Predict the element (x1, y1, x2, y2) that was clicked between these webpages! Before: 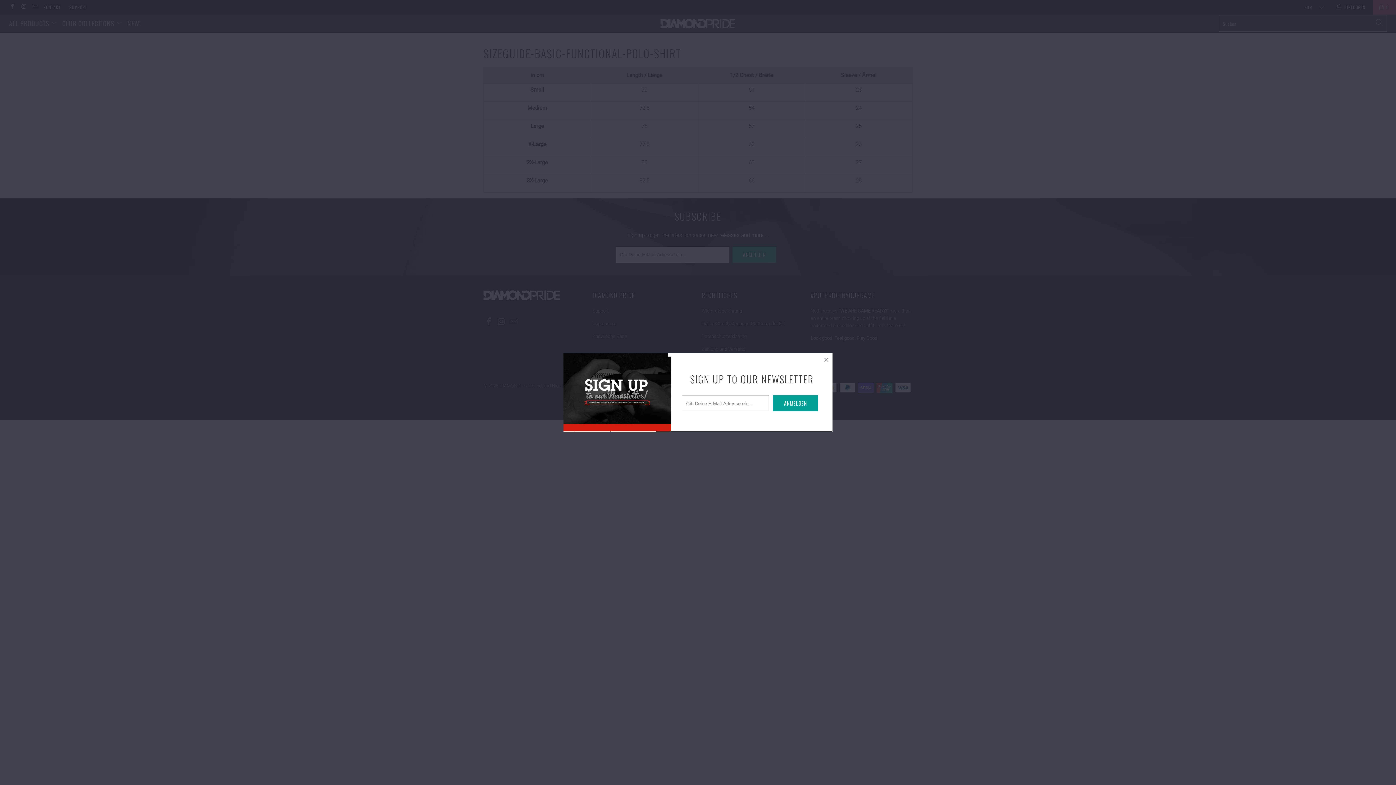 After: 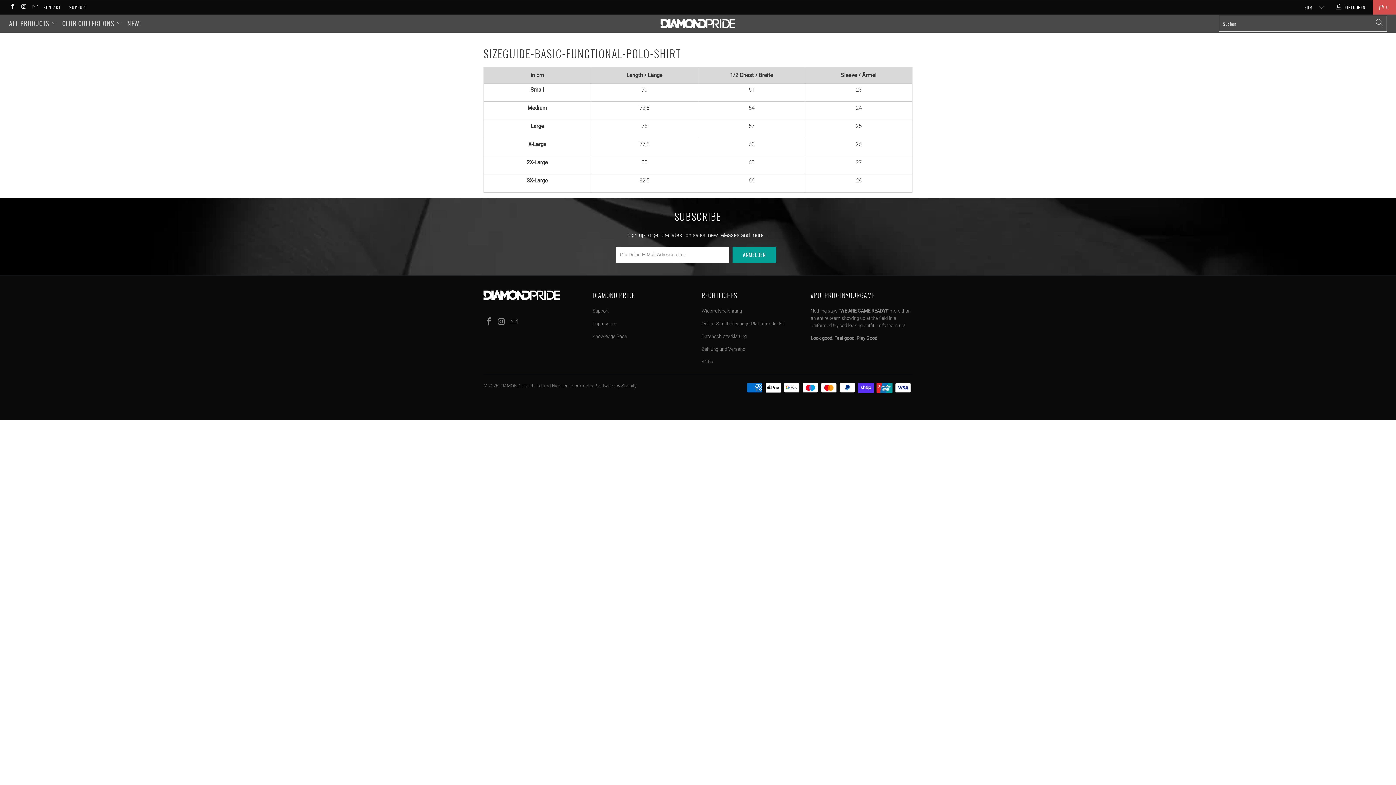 Action: bbox: (820, 353, 832, 366)